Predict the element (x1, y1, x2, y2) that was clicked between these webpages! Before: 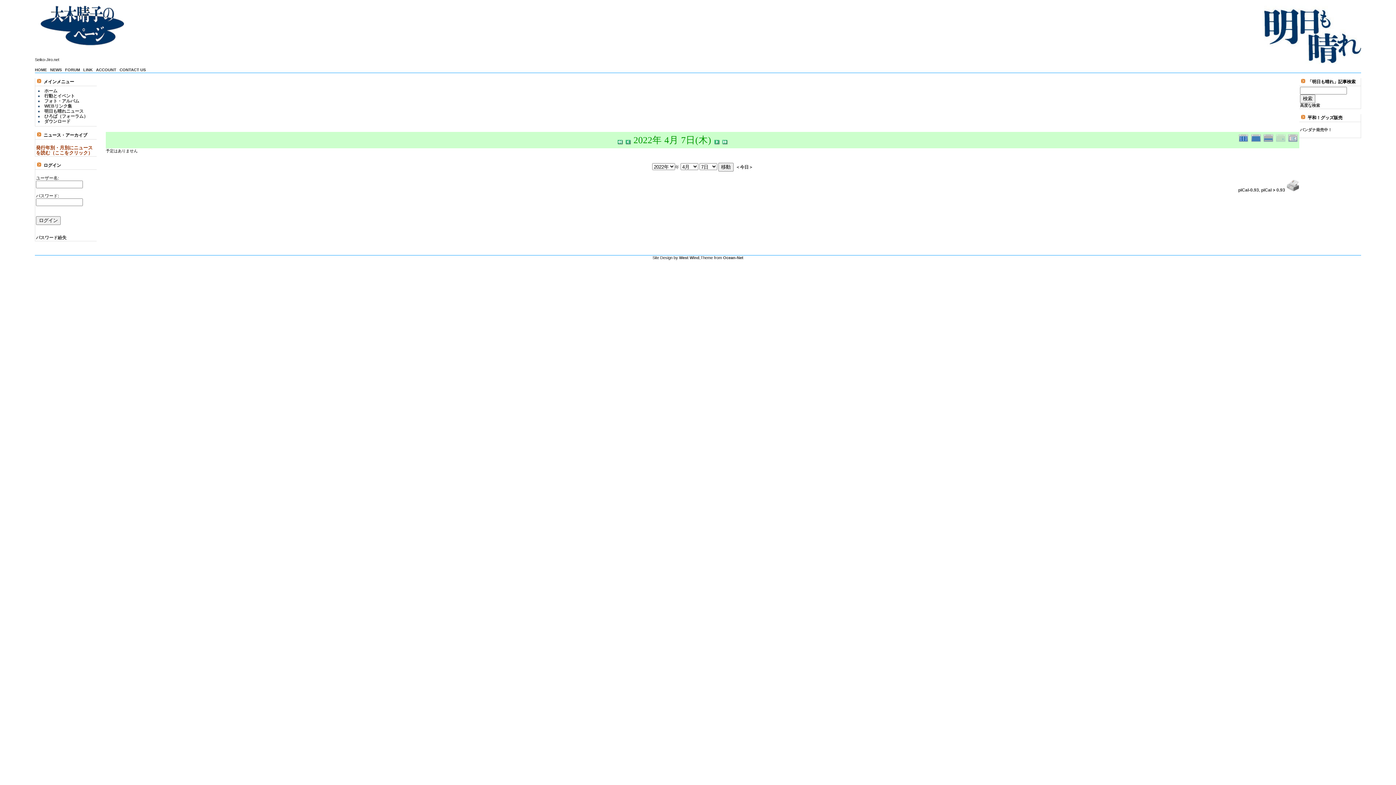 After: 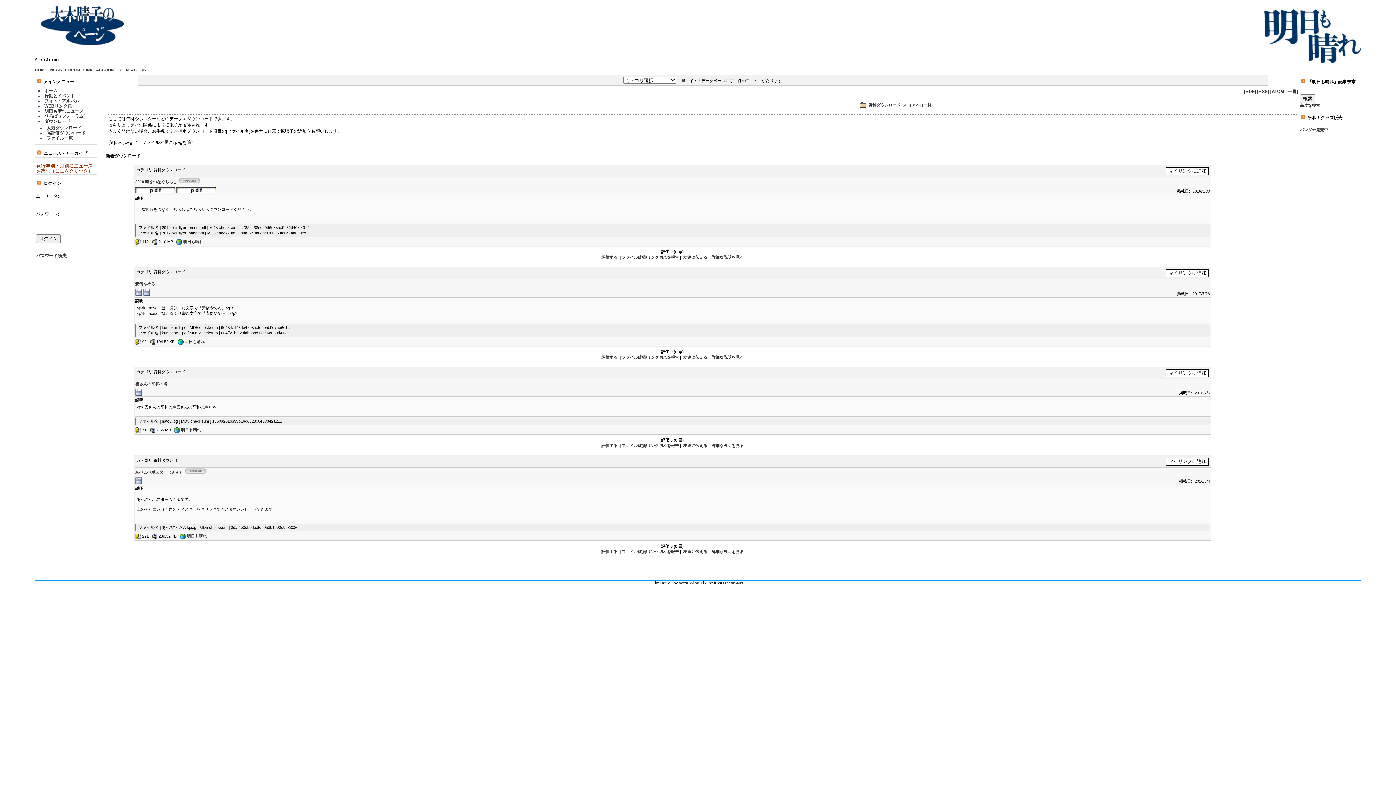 Action: bbox: (44, 118, 70, 124) label: ダウンロード